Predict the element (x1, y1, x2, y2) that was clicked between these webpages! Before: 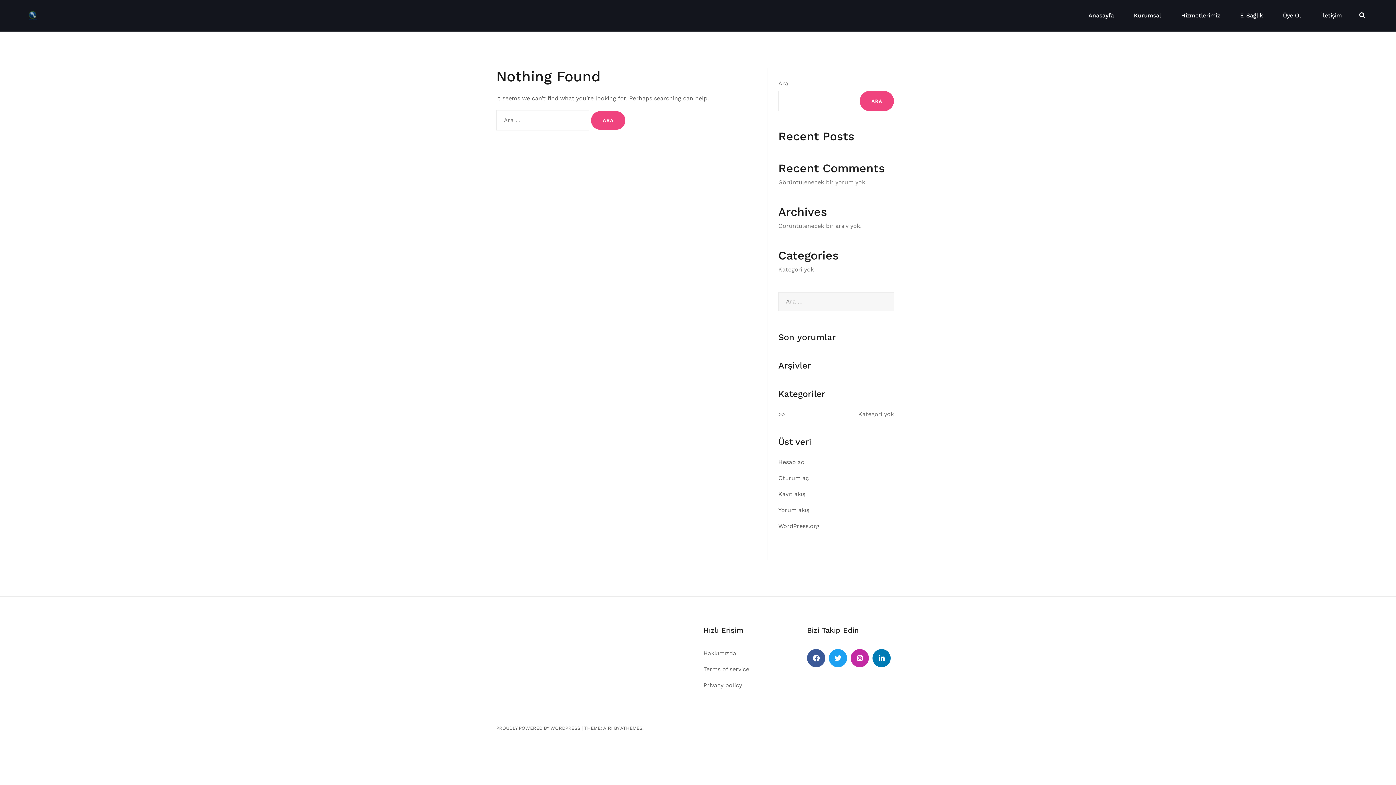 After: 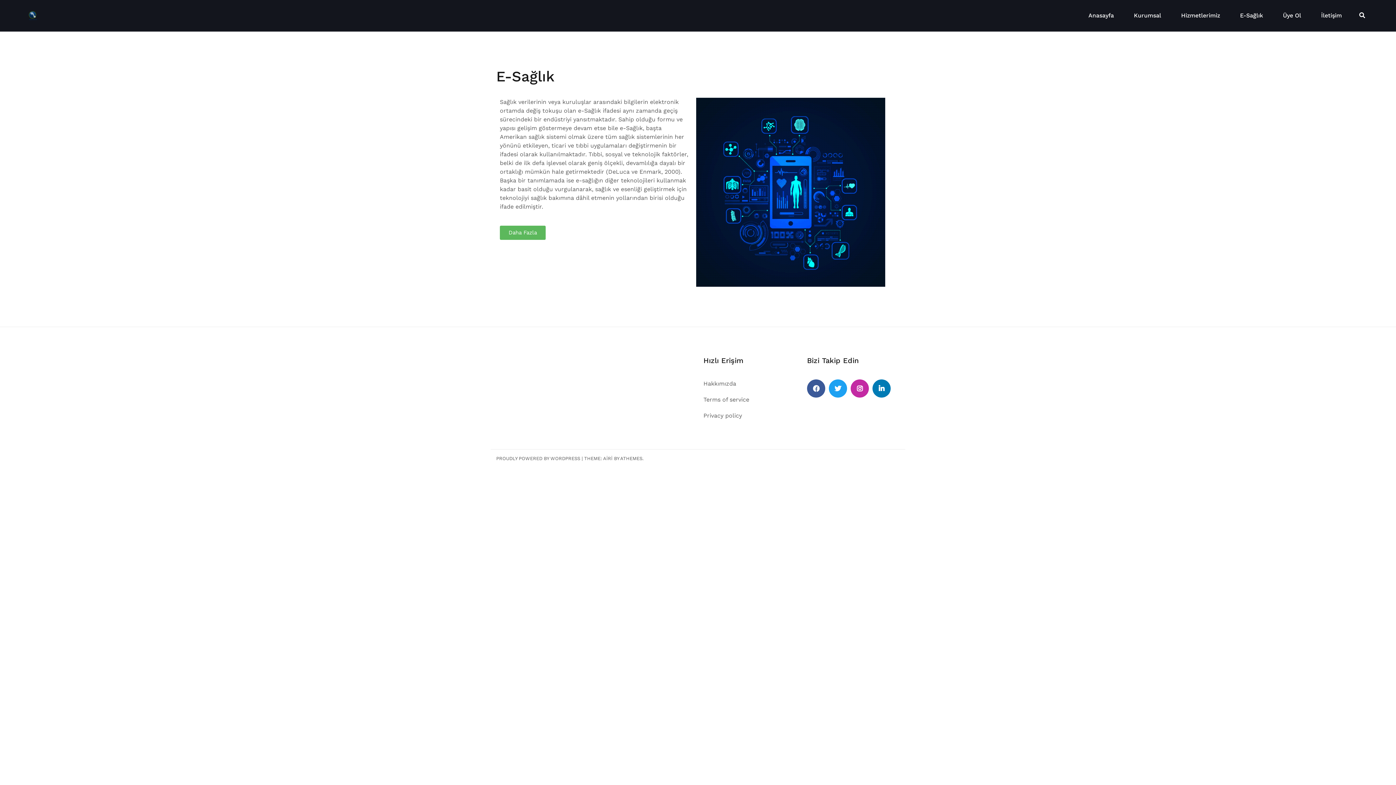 Action: label: E-Sağlık bbox: (1240, 11, 1263, 20)